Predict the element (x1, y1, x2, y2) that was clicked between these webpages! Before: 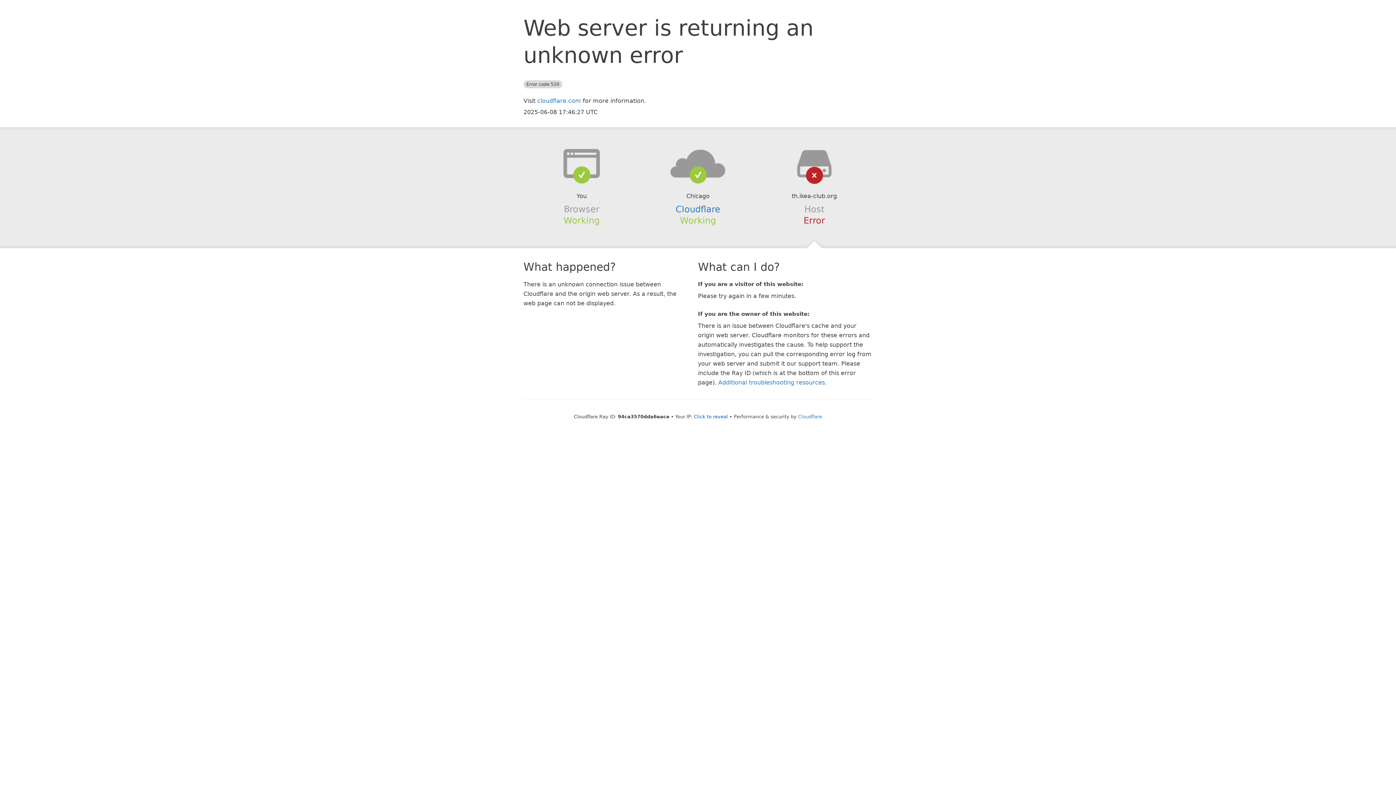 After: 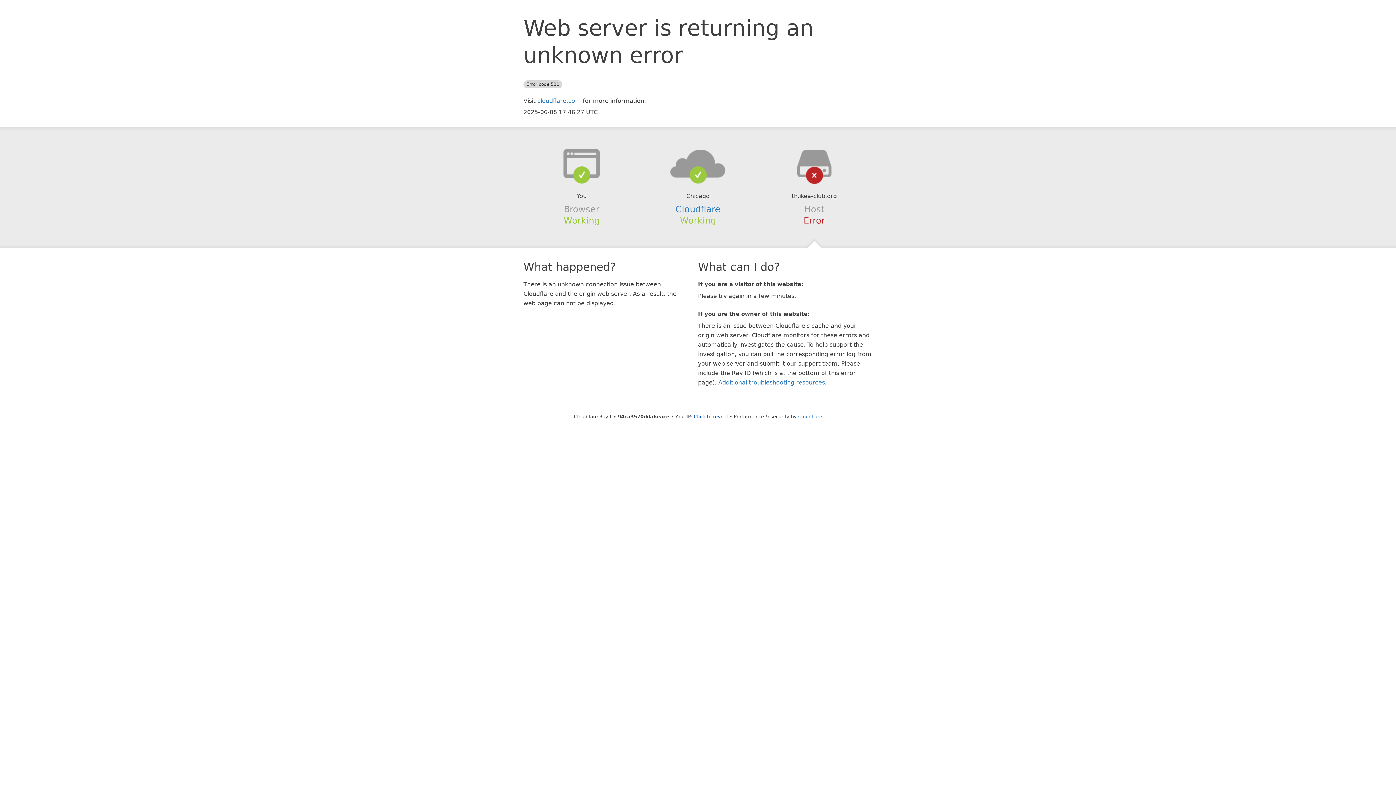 Action: bbox: (639, 148, 756, 178)